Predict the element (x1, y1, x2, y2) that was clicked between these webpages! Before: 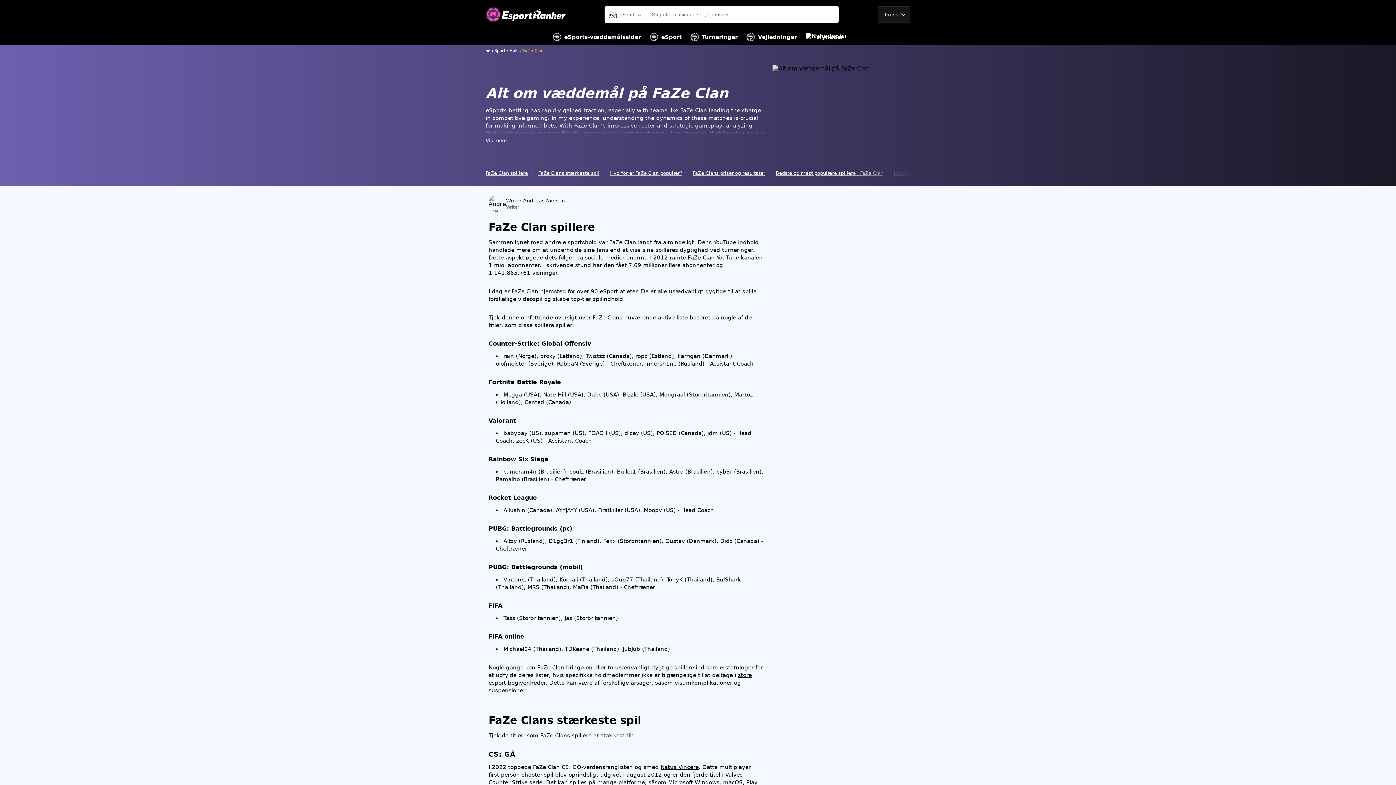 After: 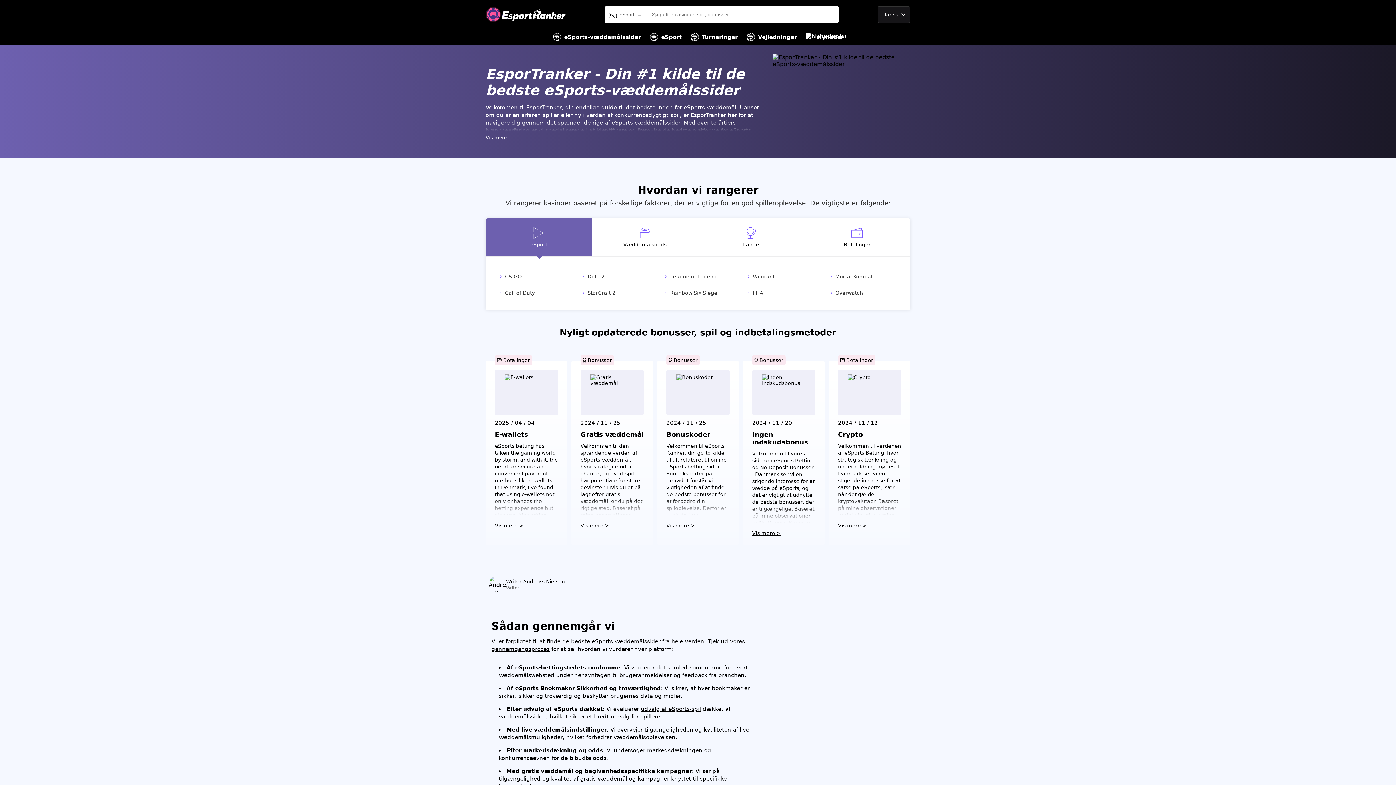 Action: label: eSport bbox: (492, 48, 505, 53)